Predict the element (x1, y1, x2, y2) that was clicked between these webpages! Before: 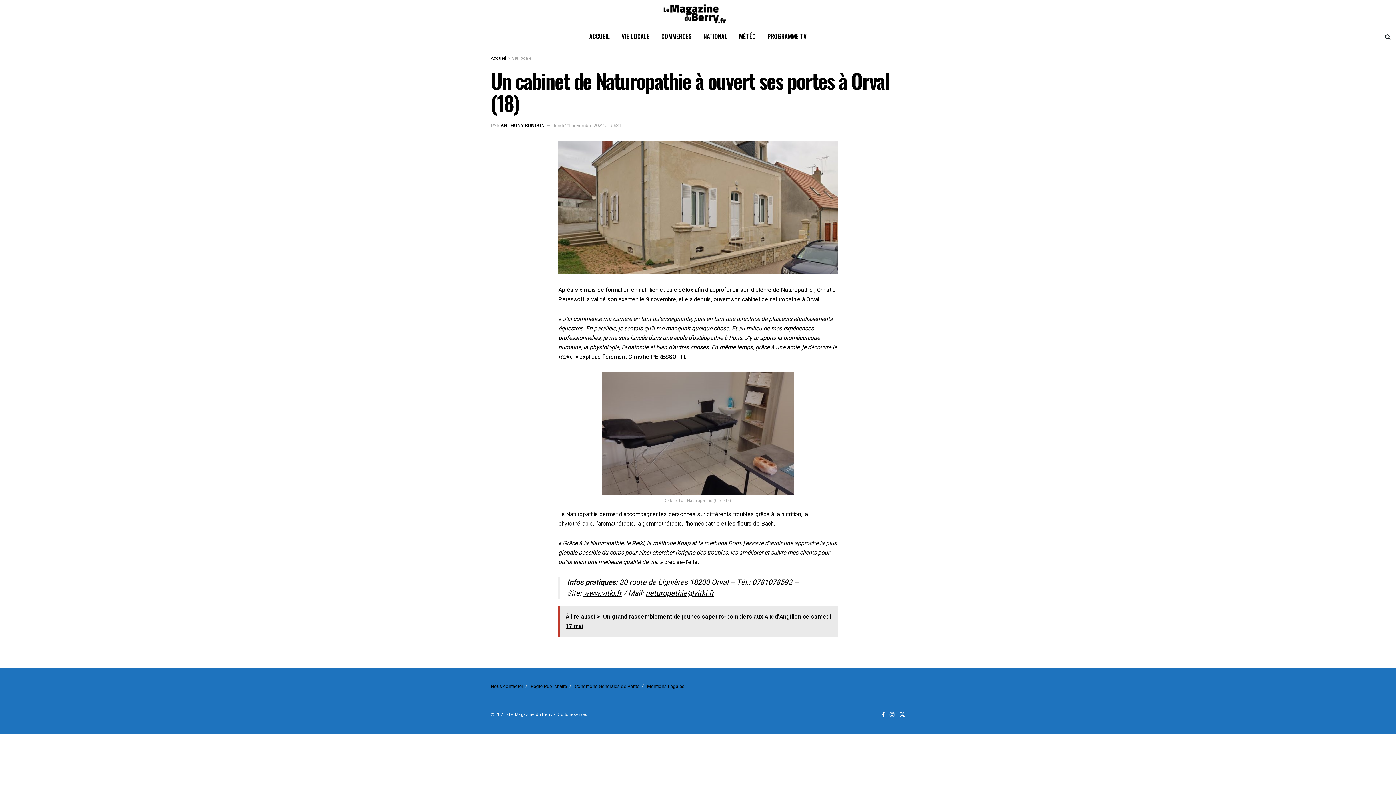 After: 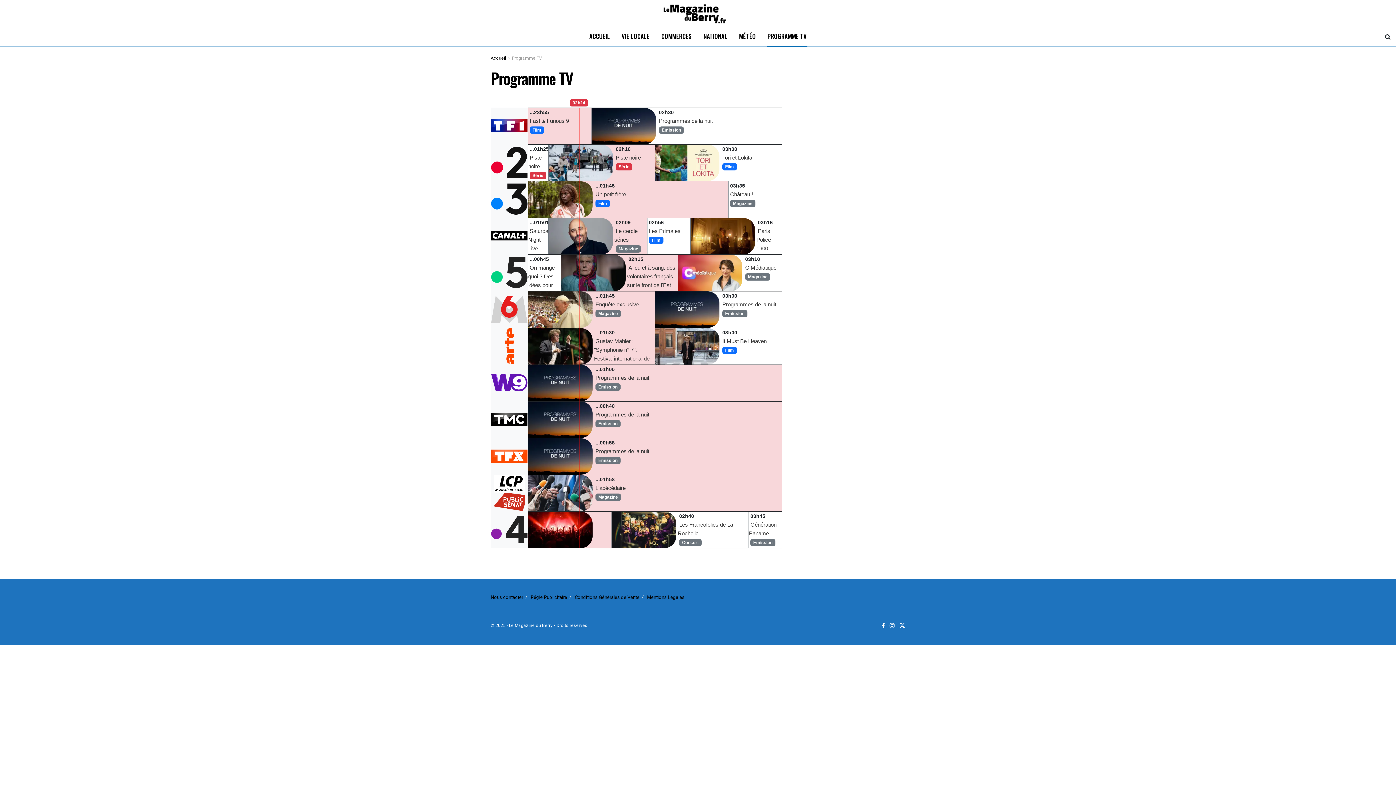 Action: bbox: (761, 26, 812, 46) label: PROGRAMME TV